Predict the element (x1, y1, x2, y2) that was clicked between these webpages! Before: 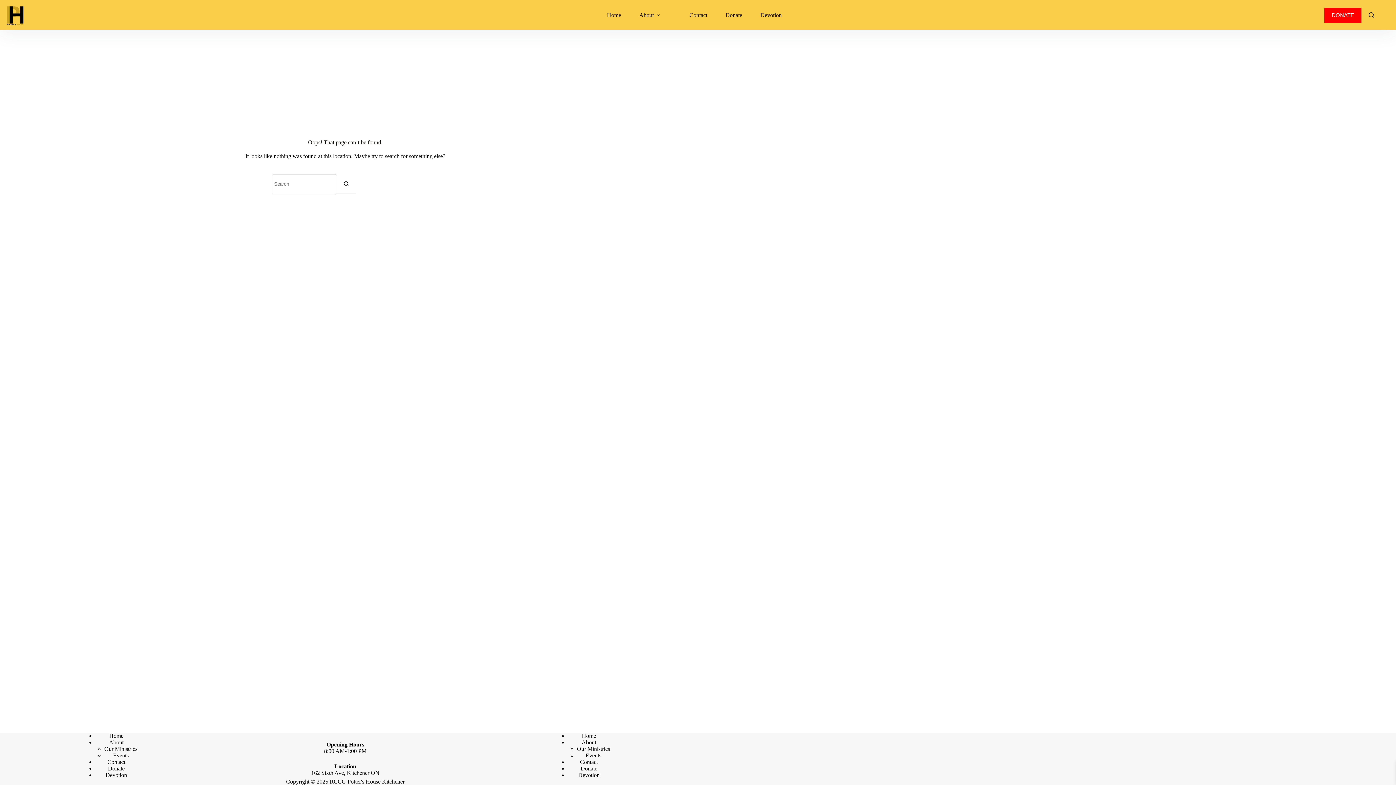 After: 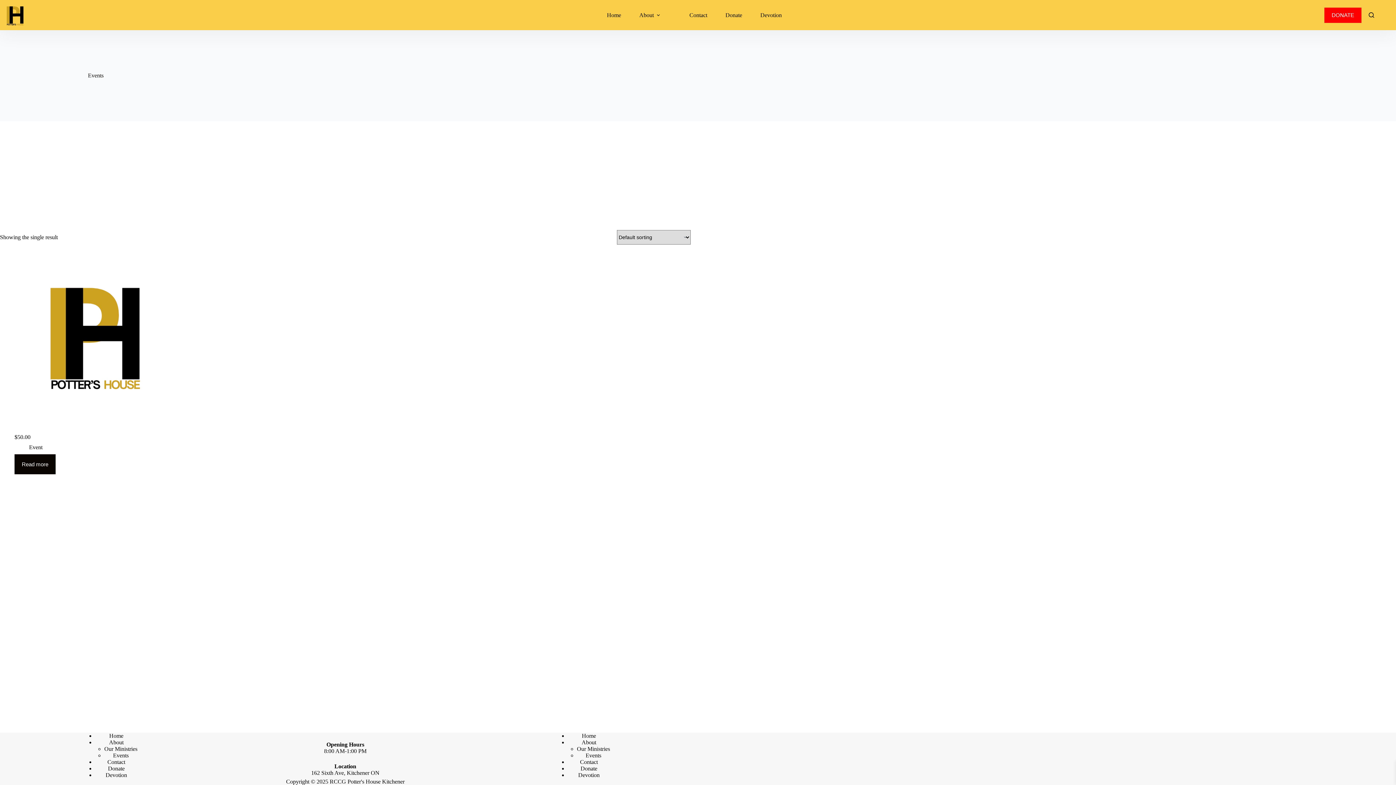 Action: bbox: (585, 752, 601, 758) label: Events